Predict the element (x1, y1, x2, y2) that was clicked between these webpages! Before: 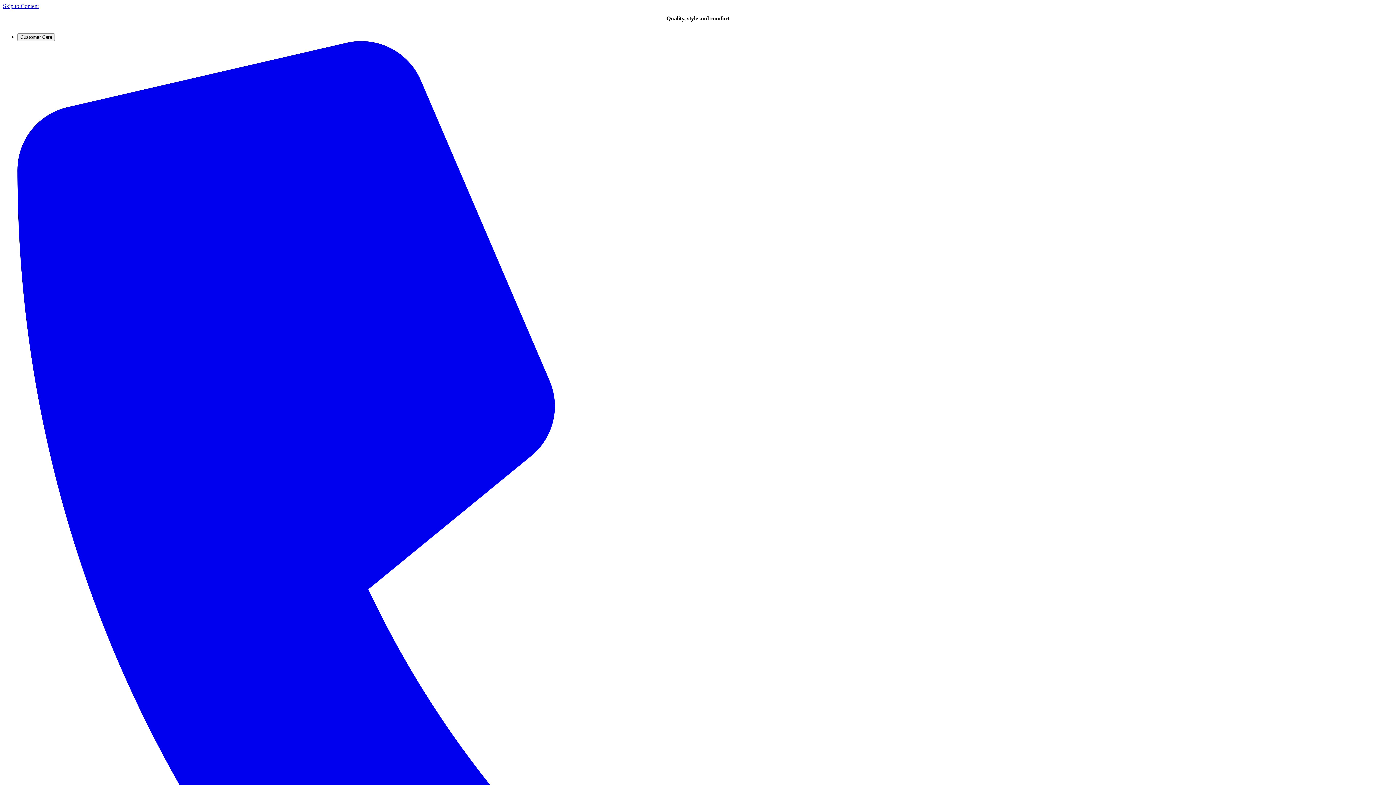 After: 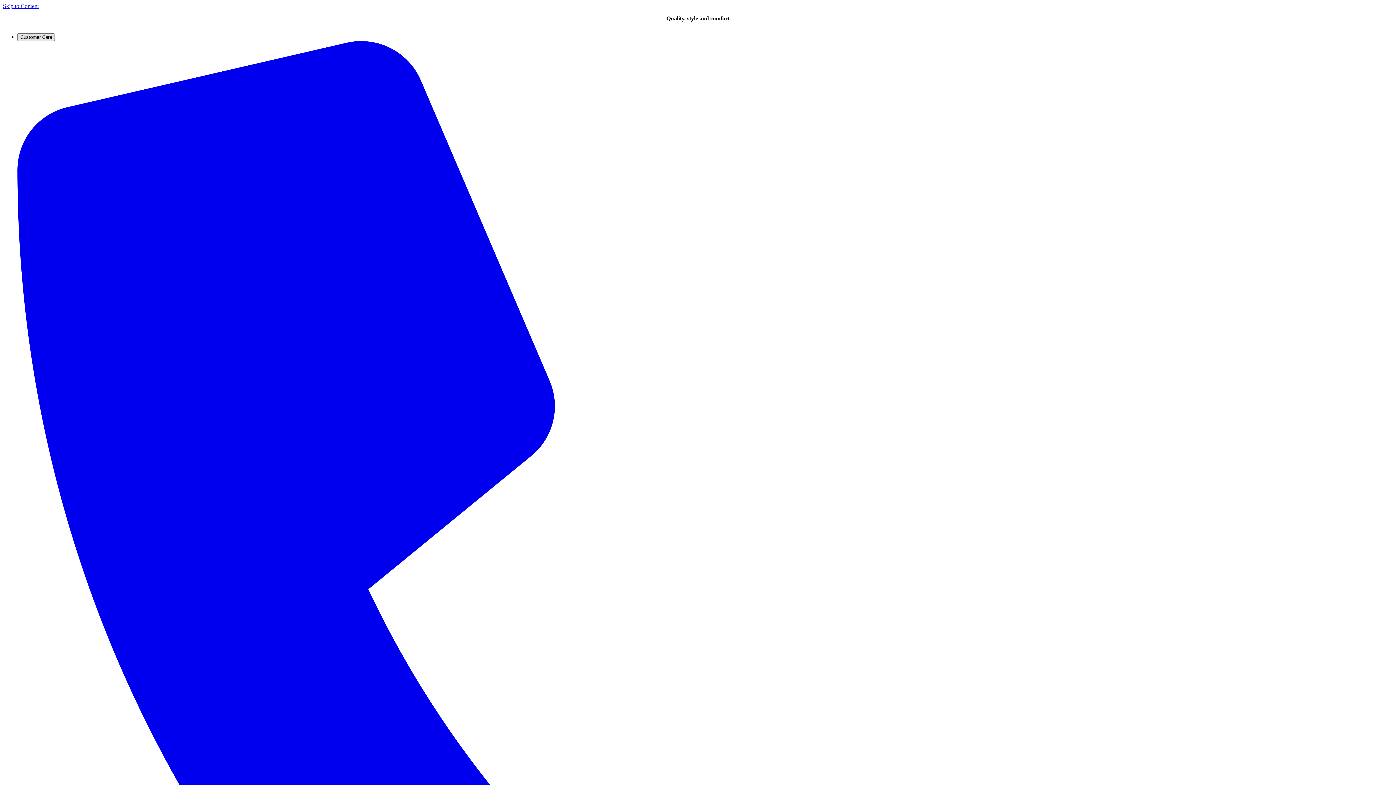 Action: bbox: (17, 33, 54, 41) label: Customer Care